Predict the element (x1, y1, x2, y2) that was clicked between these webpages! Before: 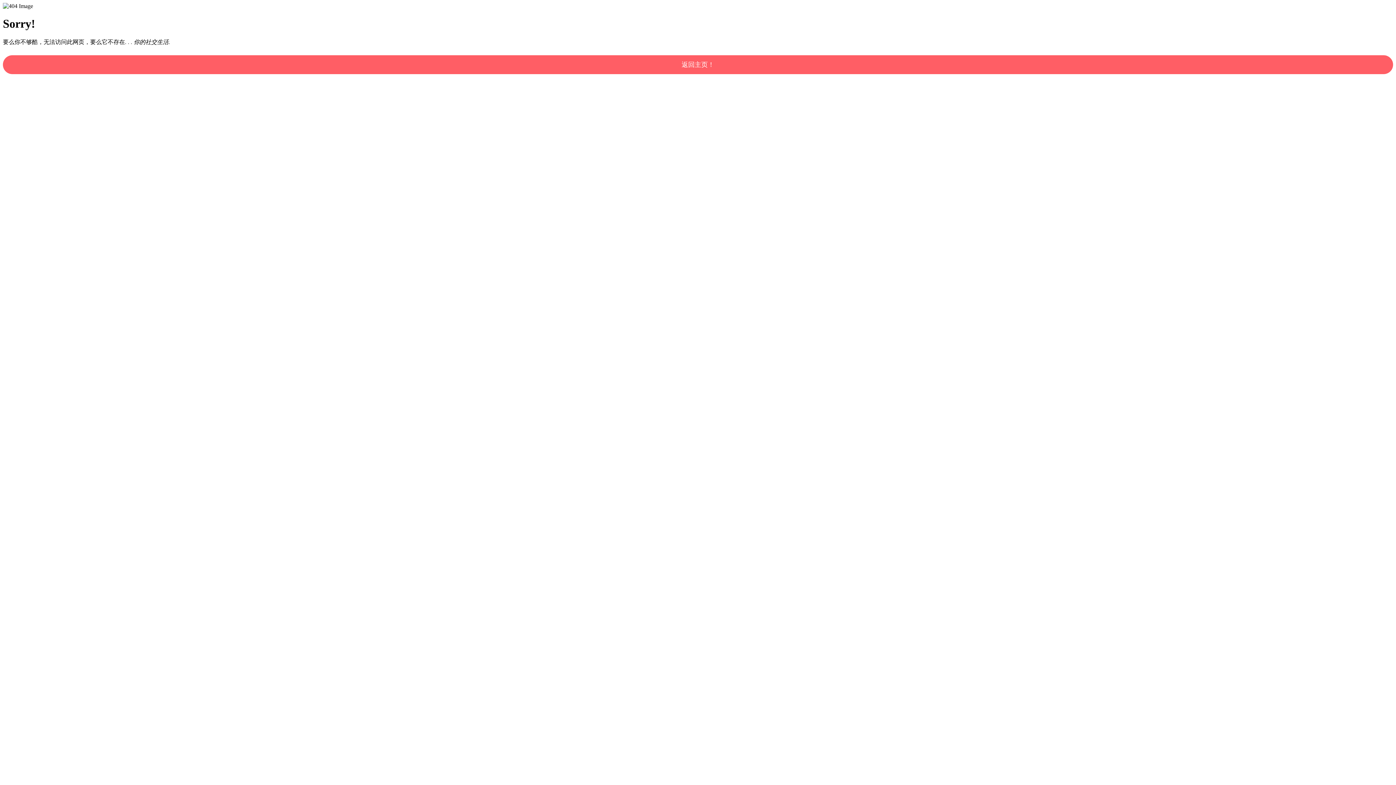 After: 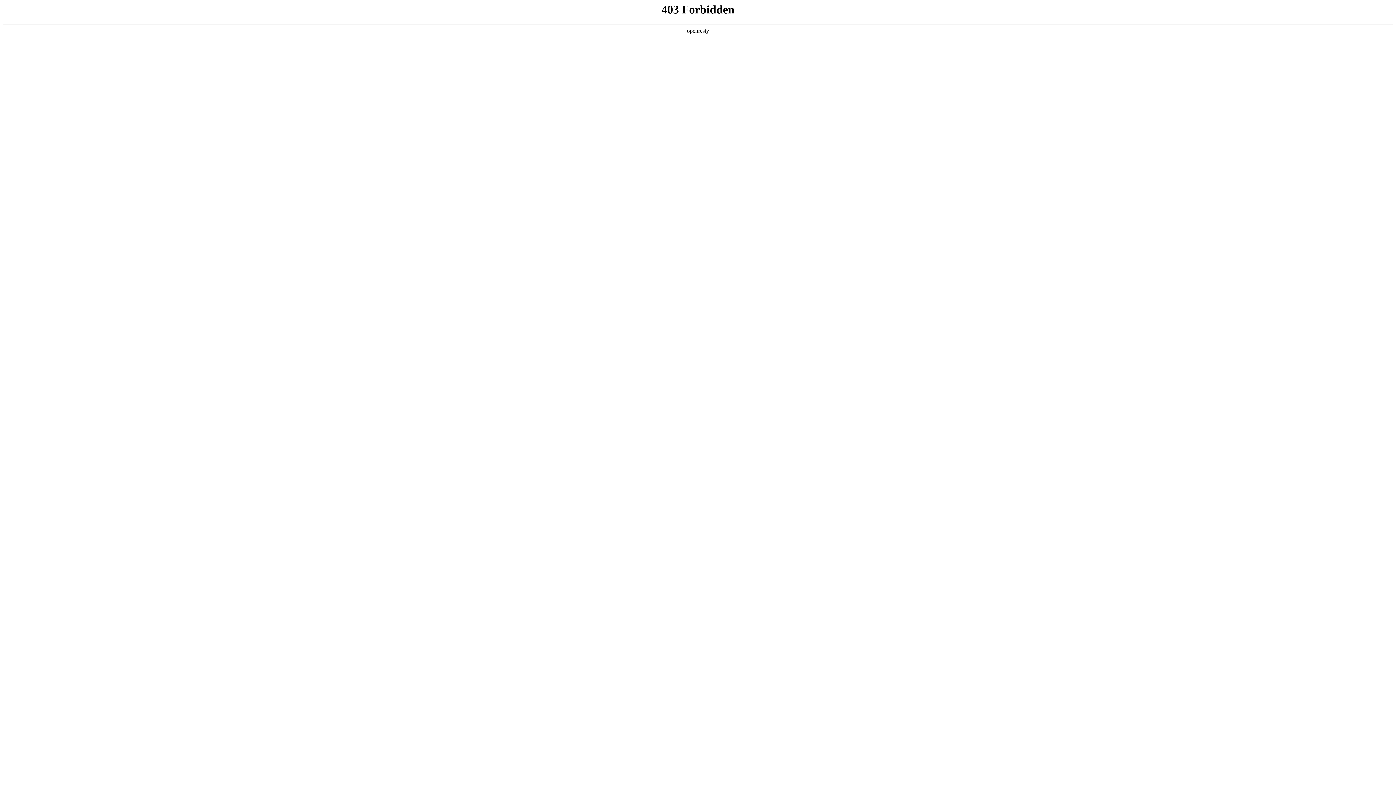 Action: bbox: (2, 55, 1393, 74) label: 返回主页！